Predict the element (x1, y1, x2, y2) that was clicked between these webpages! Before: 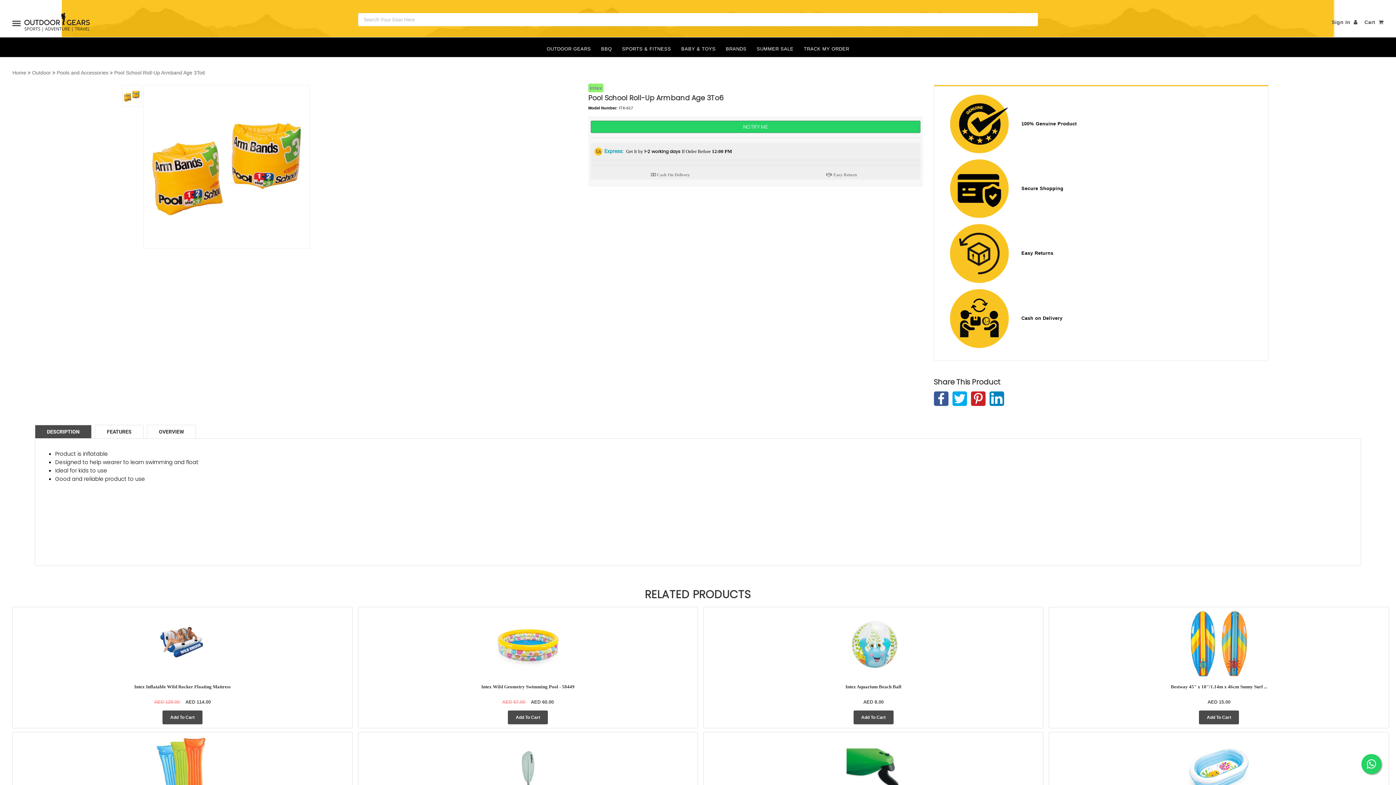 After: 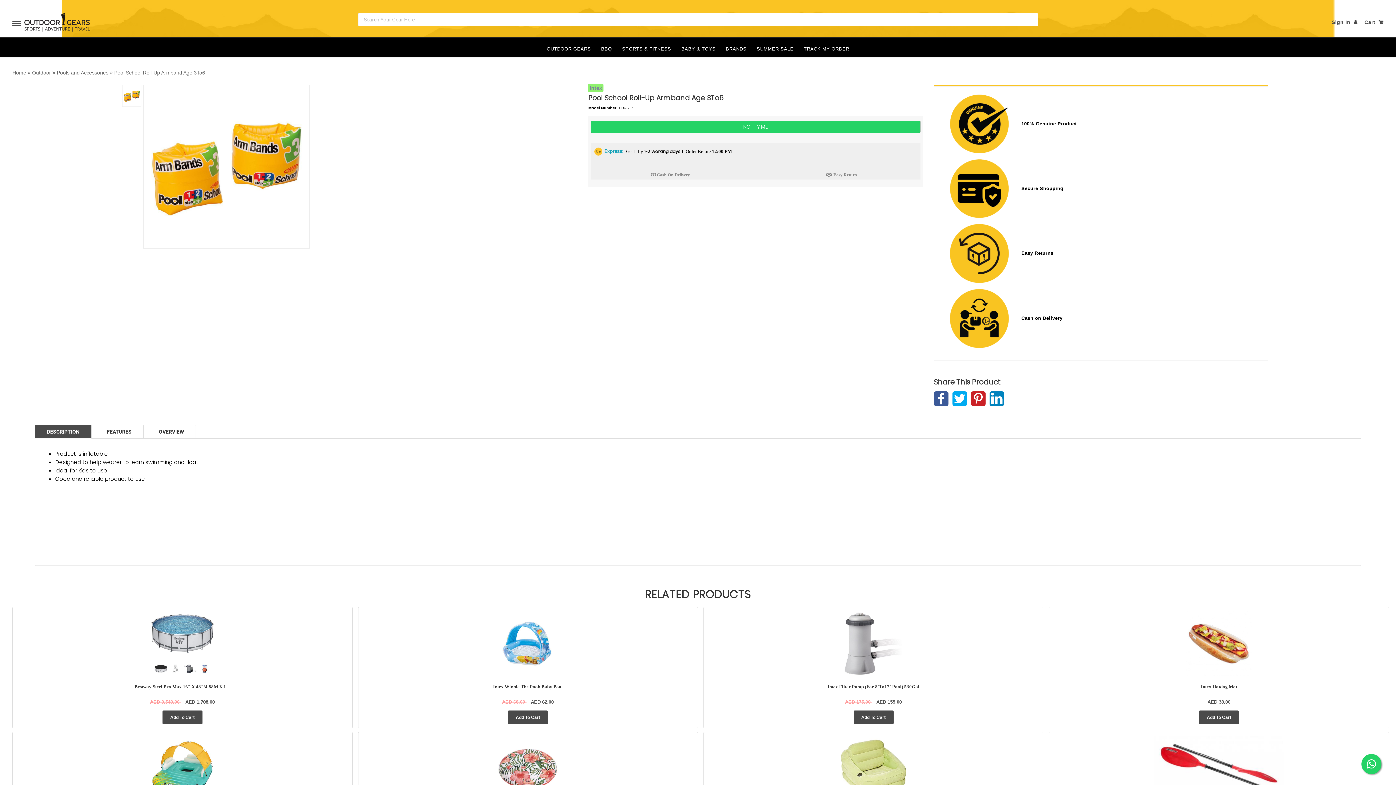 Action: bbox: (114, 69, 205, 75) label: Pool School Roll-Up Armband Age 3To6